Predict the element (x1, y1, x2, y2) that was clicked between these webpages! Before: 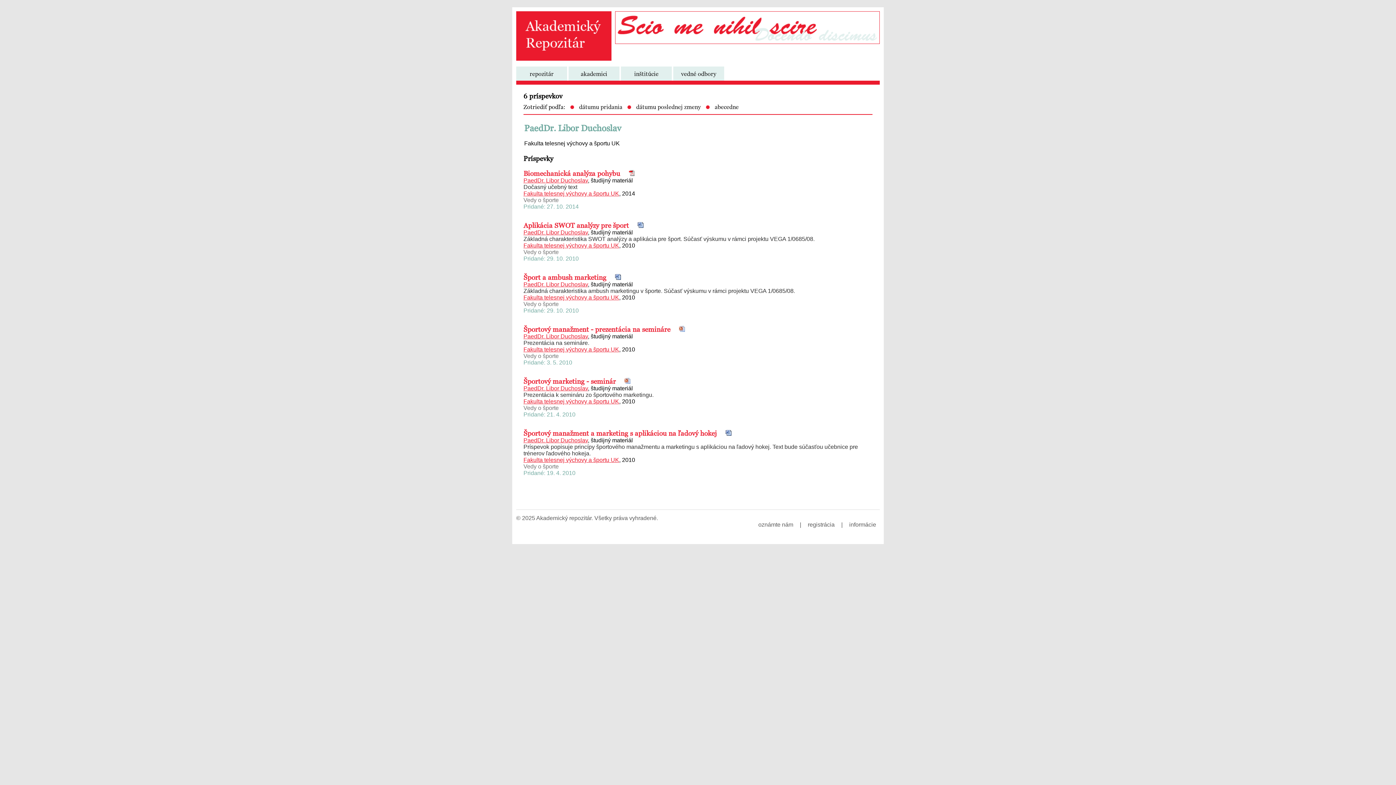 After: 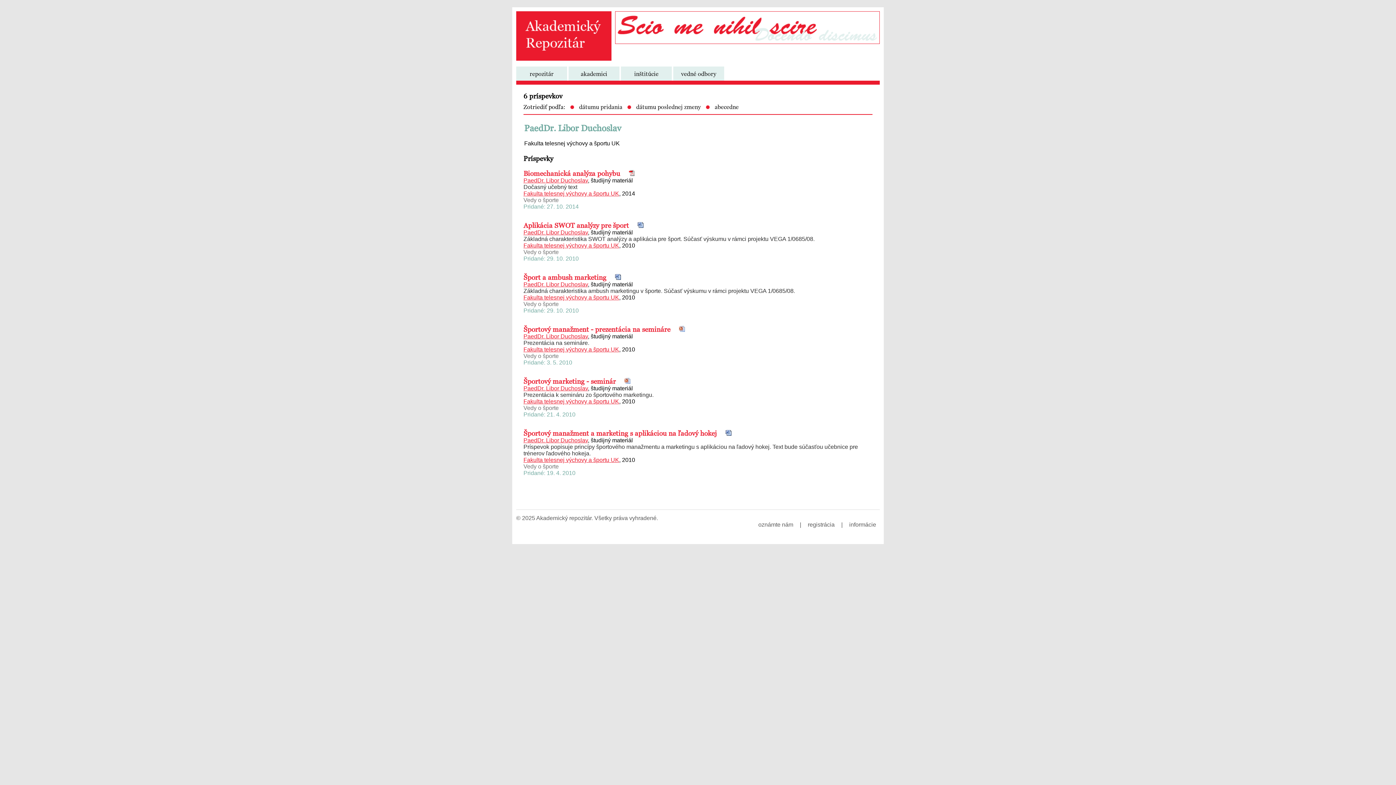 Action: bbox: (523, 229, 588, 235) label: PaedDr. Libor Duchoslav